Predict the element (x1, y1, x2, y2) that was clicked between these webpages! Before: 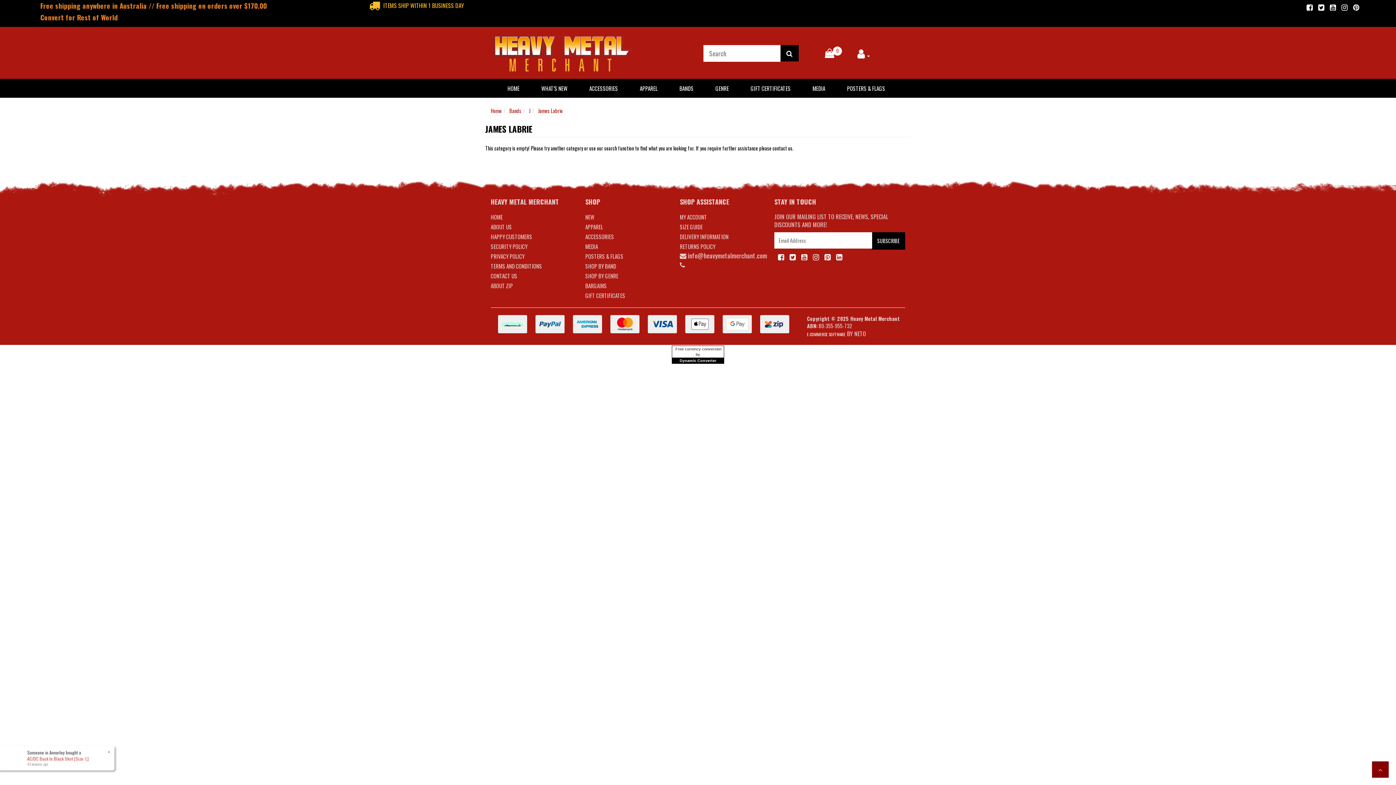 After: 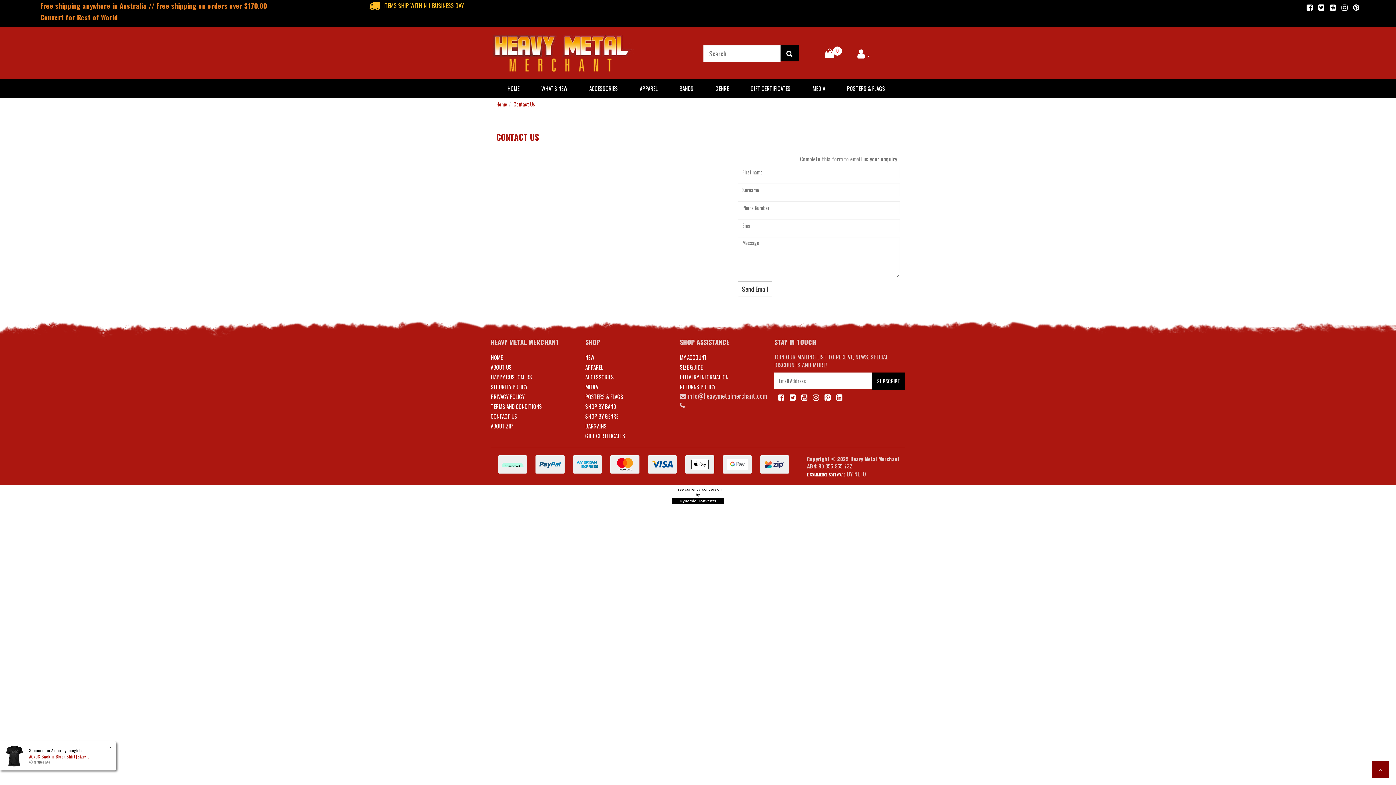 Action: bbox: (485, 271, 574, 280) label: CONTACT US